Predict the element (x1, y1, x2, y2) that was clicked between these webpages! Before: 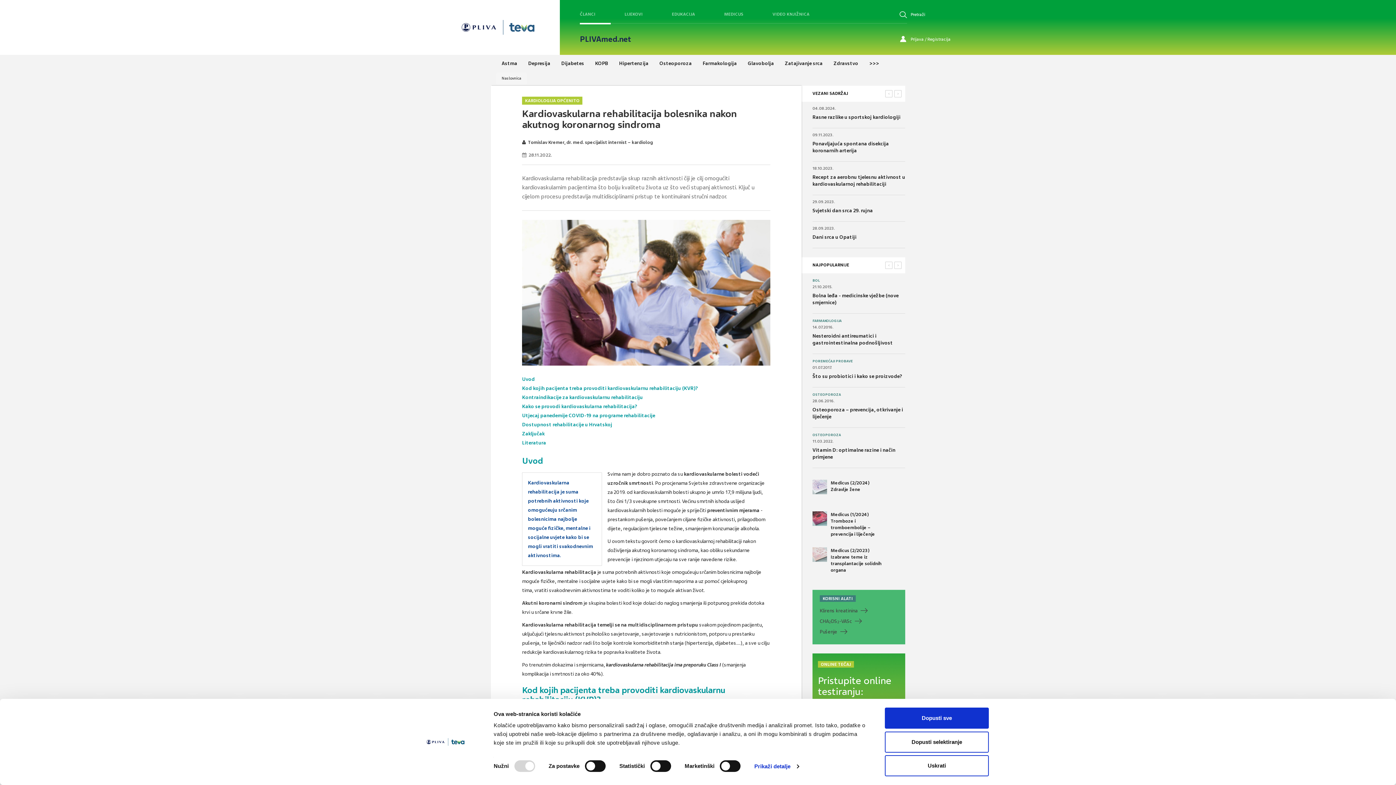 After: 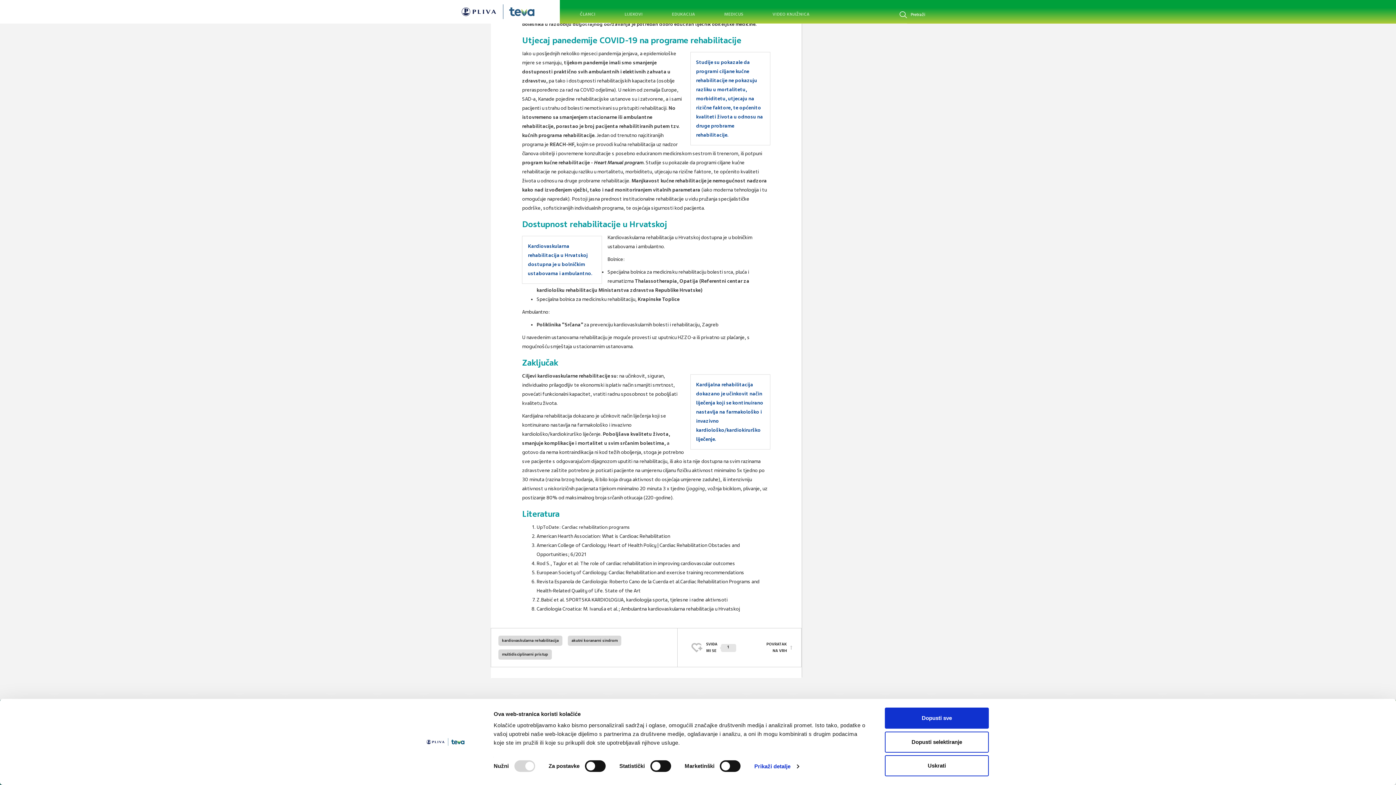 Action: bbox: (522, 430, 544, 437) label: Zaključak